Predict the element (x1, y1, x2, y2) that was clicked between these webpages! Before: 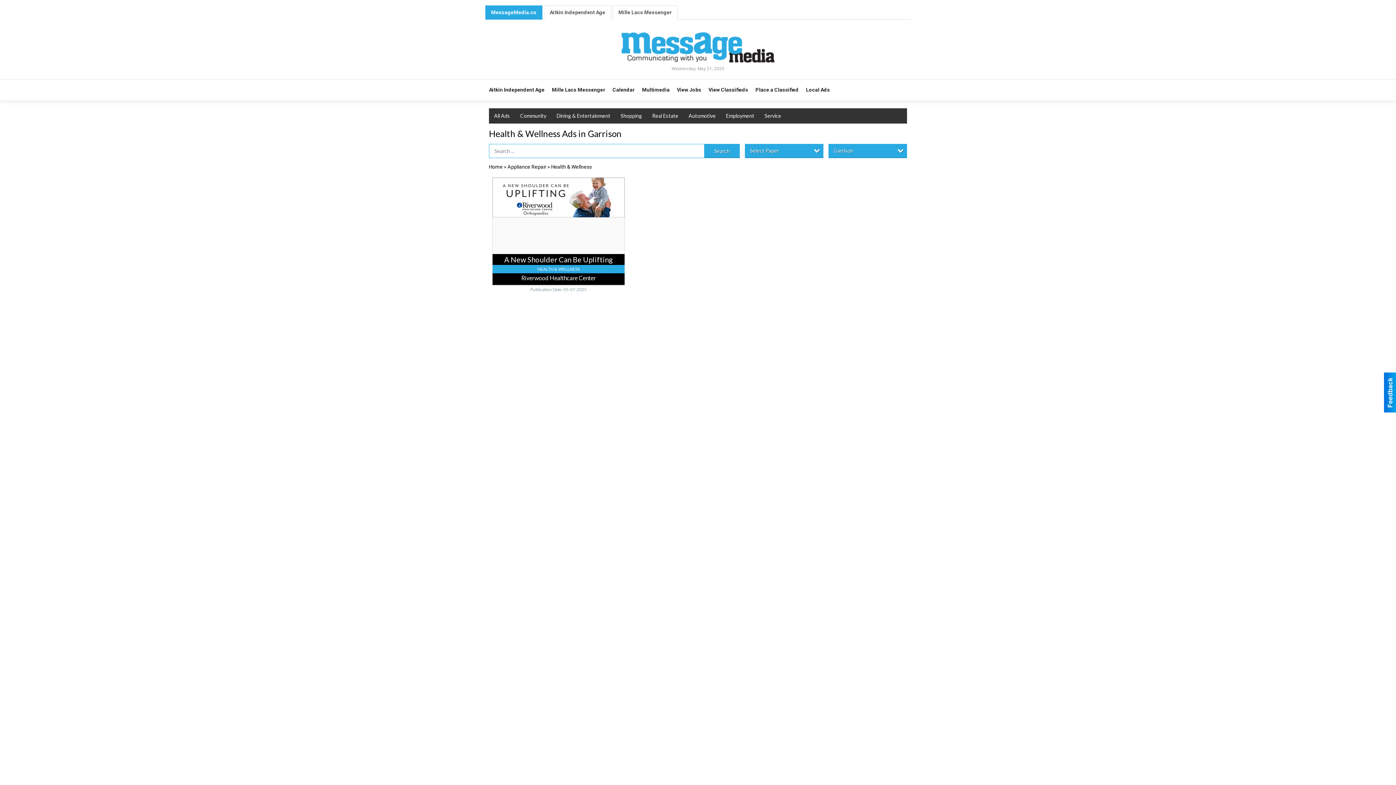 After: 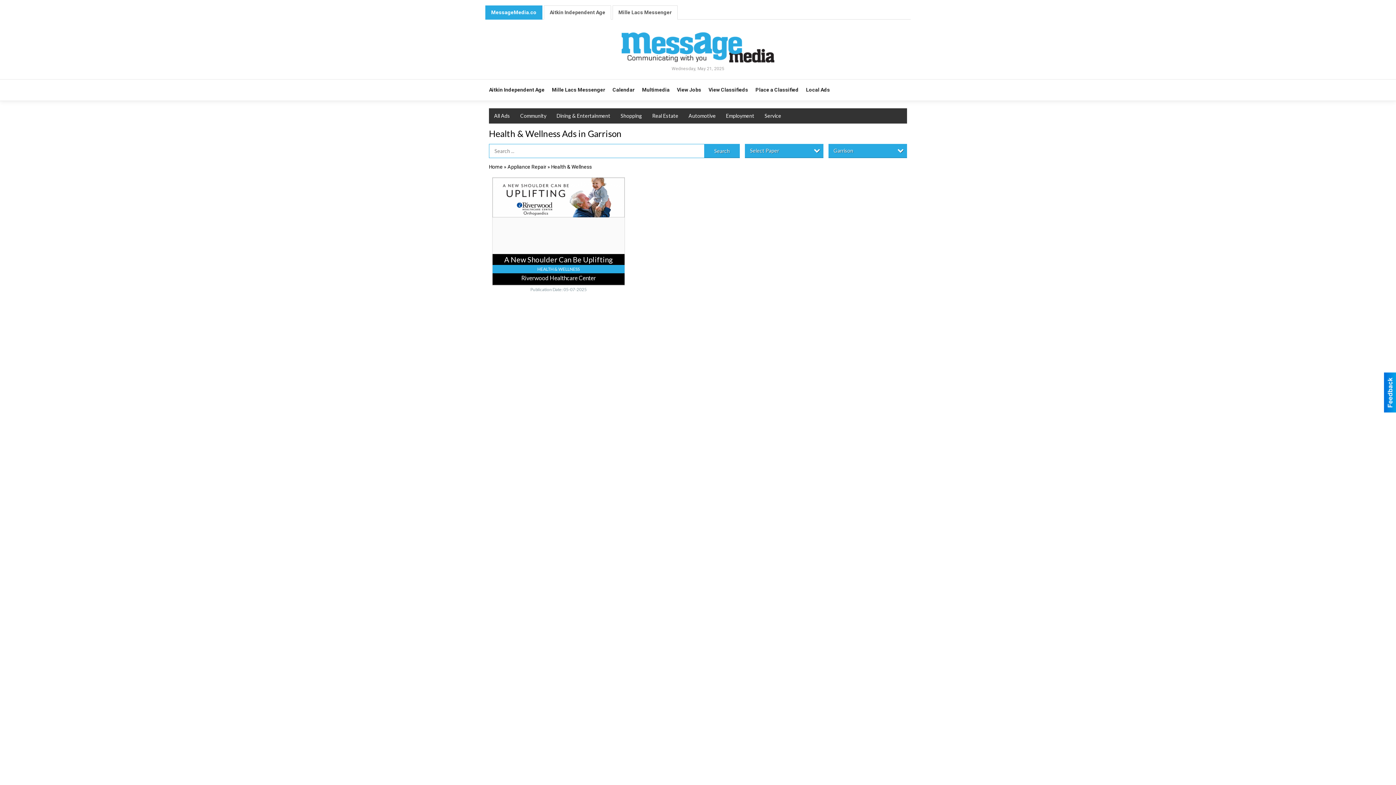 Action: bbox: (704, 144, 740, 158) label: Search